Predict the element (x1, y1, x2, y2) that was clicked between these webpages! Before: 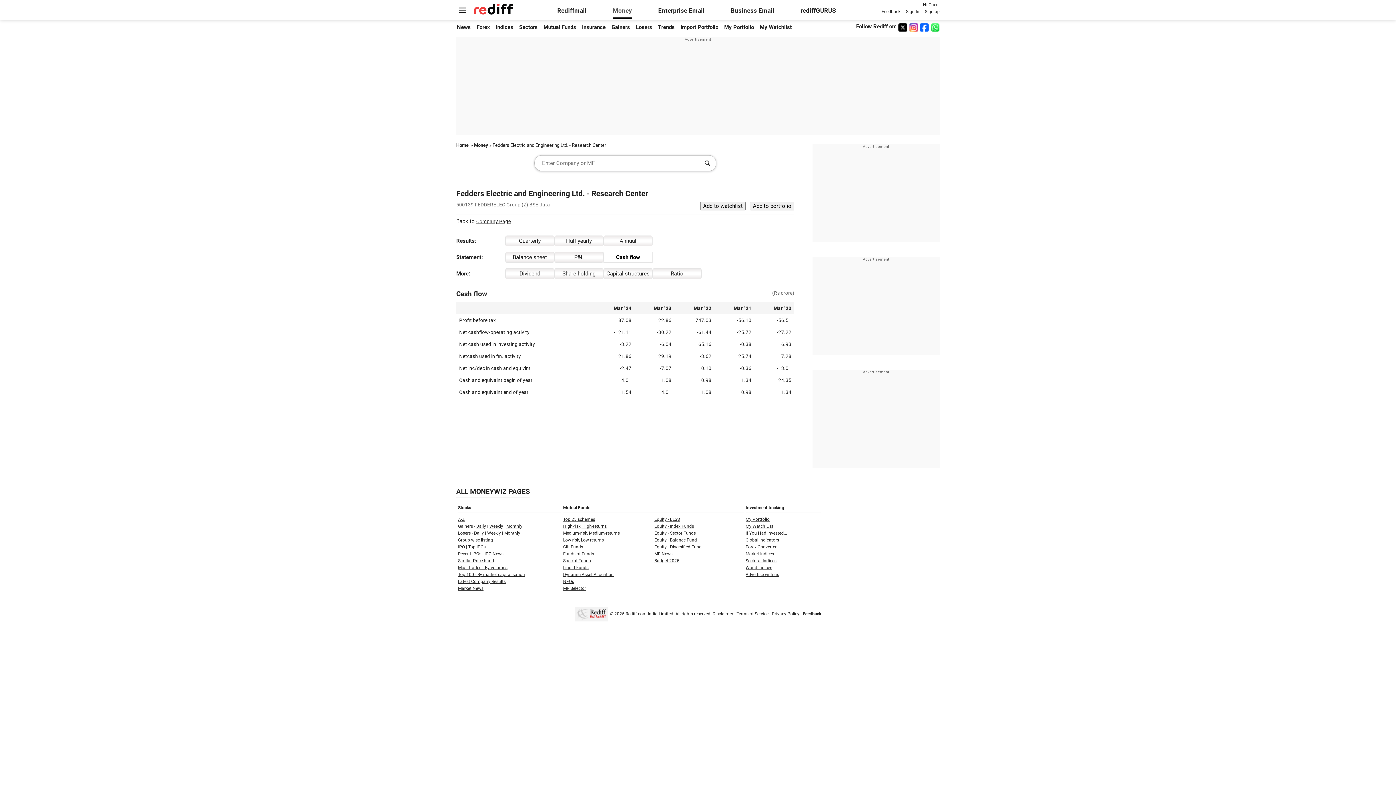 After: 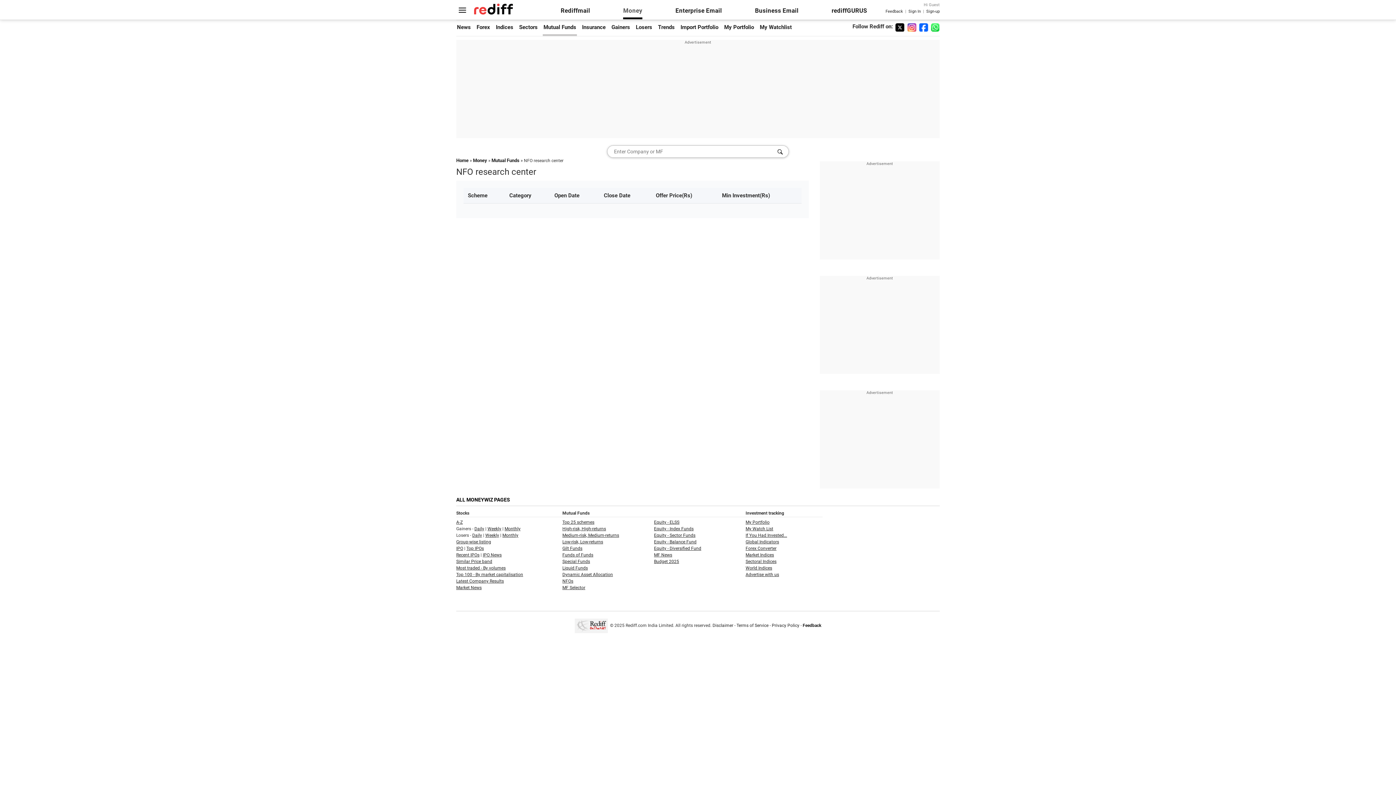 Action: bbox: (563, 579, 574, 584) label: NFOs